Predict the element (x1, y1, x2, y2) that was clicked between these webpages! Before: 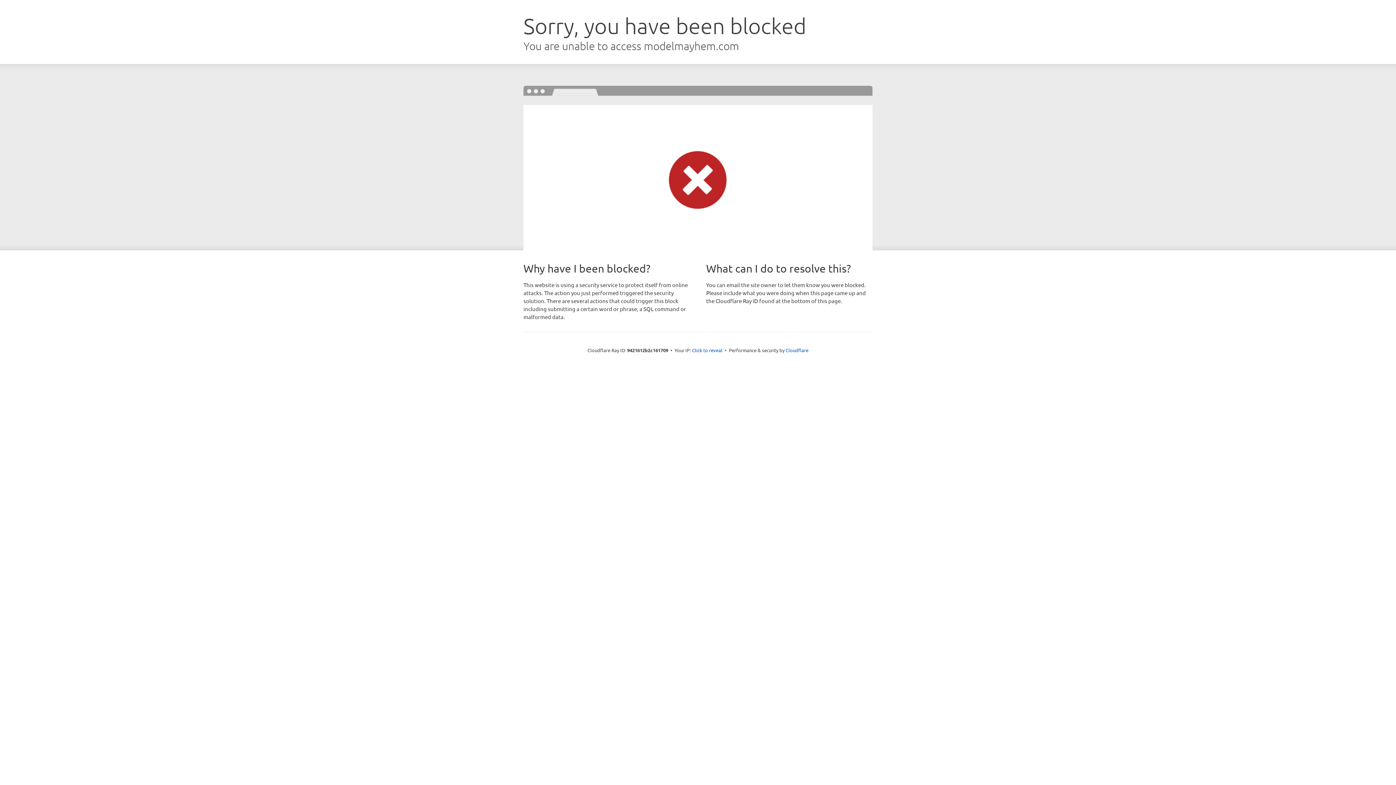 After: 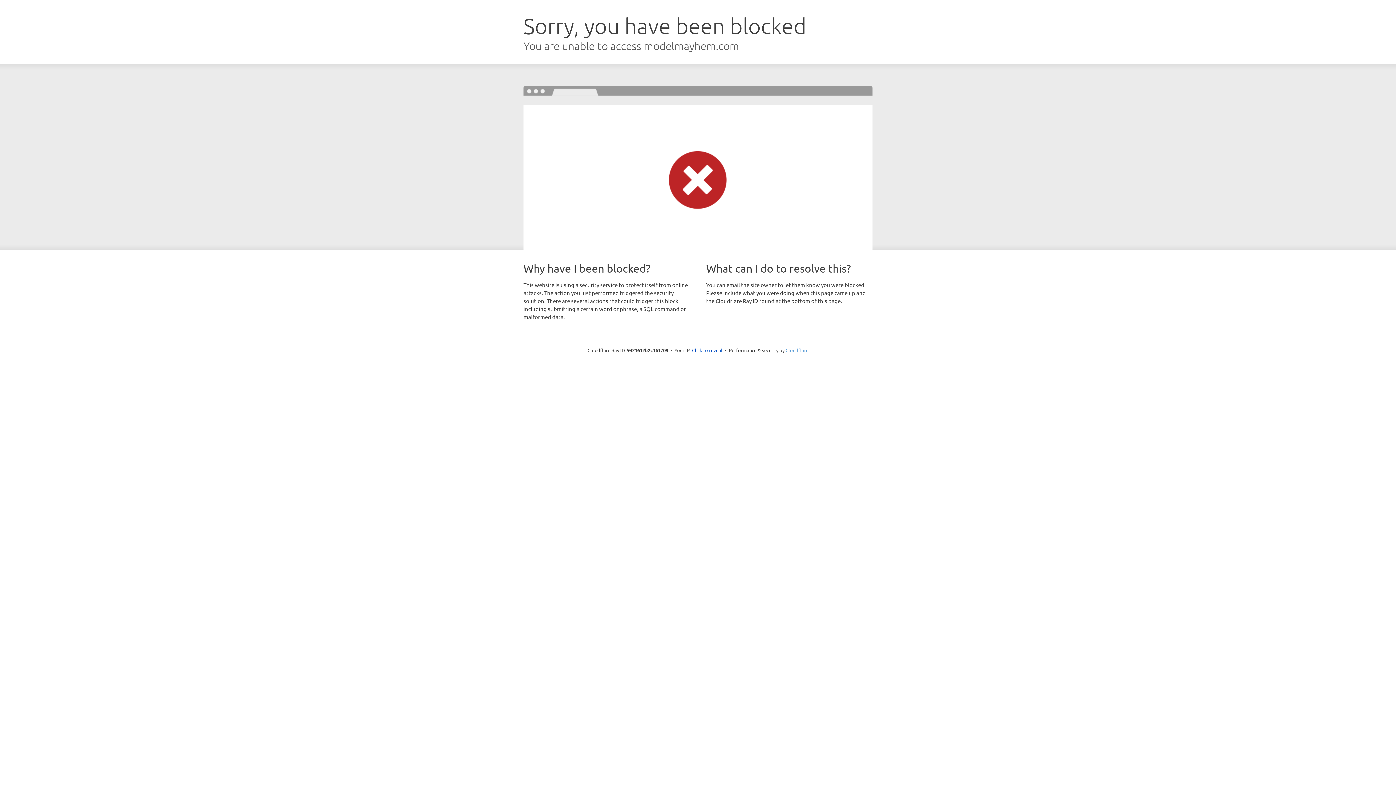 Action: bbox: (785, 347, 808, 353) label: Cloudflare